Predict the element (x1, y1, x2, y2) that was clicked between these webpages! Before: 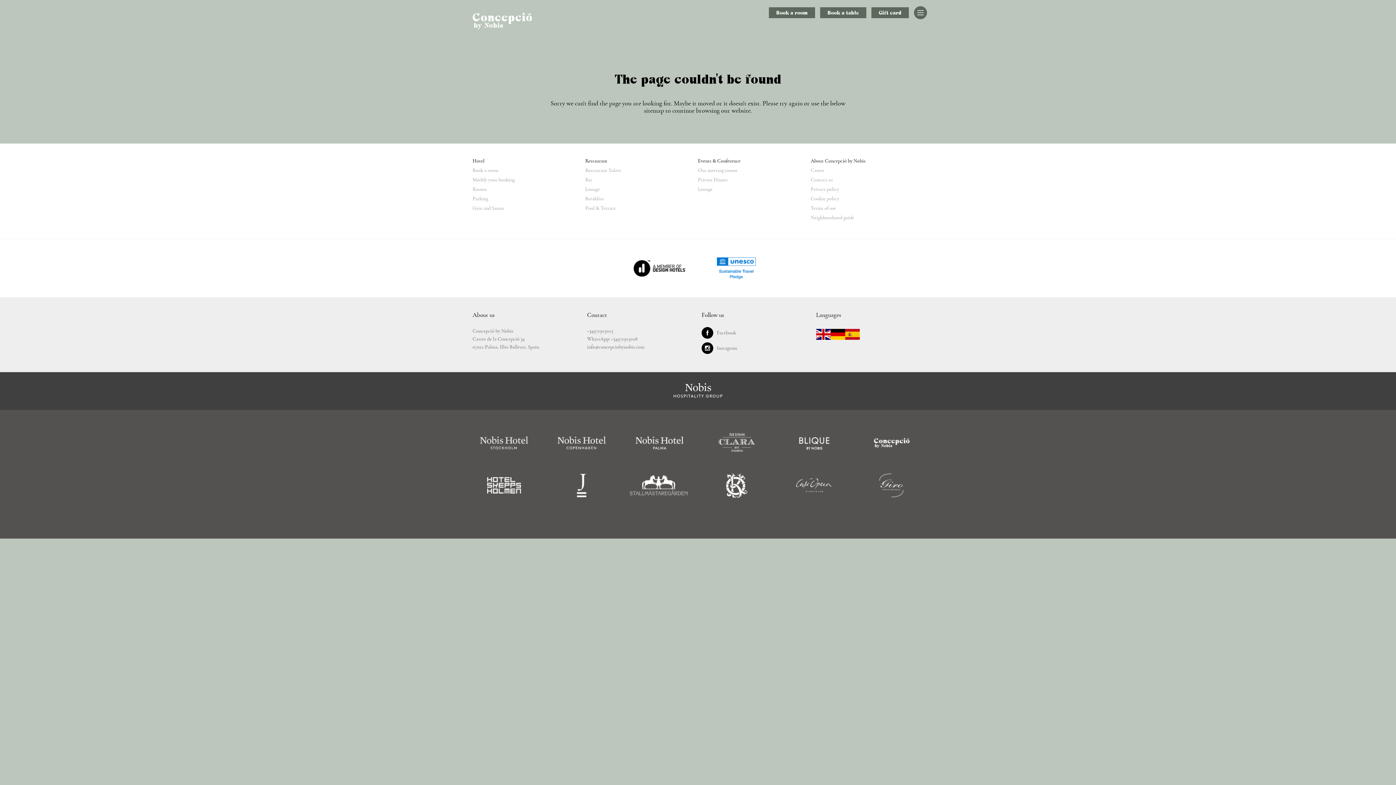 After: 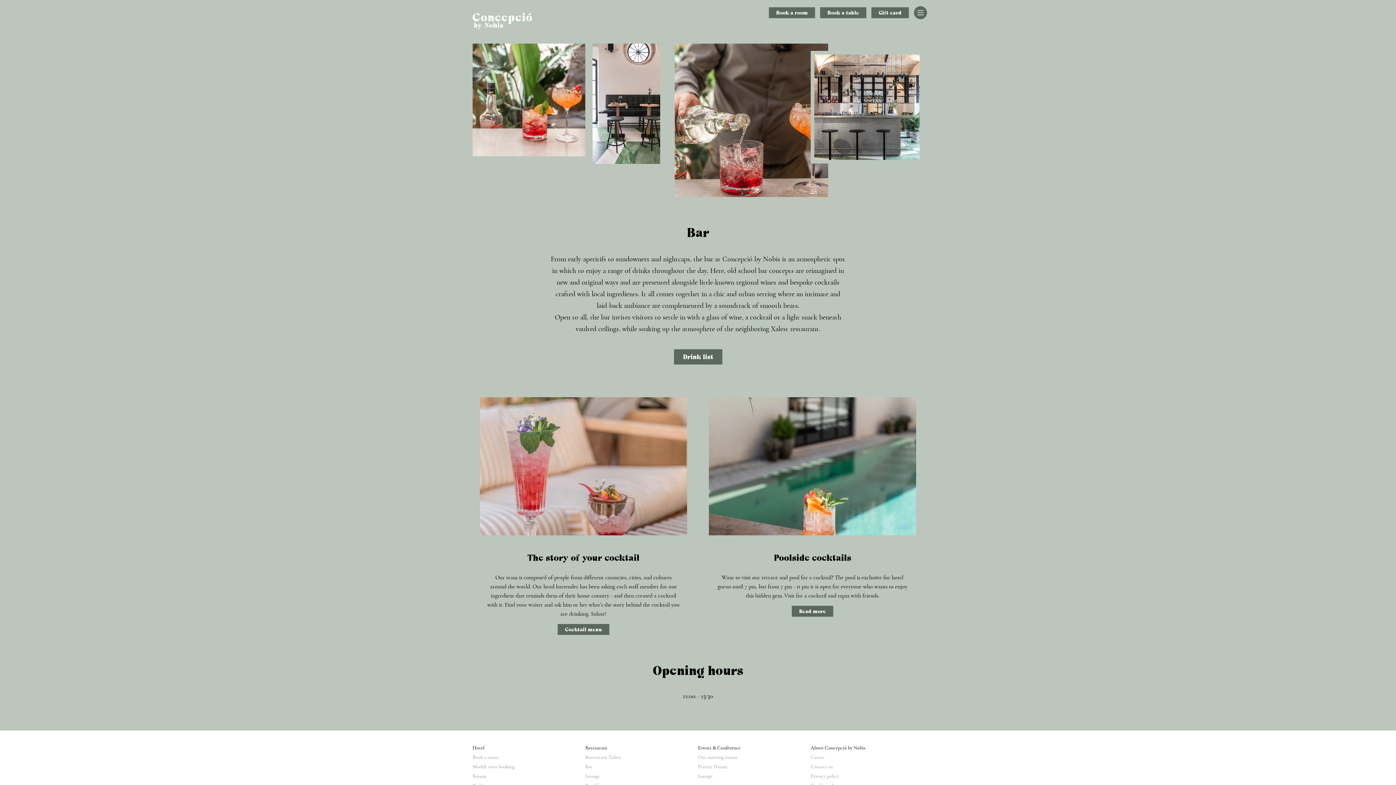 Action: label: Bar bbox: (585, 177, 592, 186)